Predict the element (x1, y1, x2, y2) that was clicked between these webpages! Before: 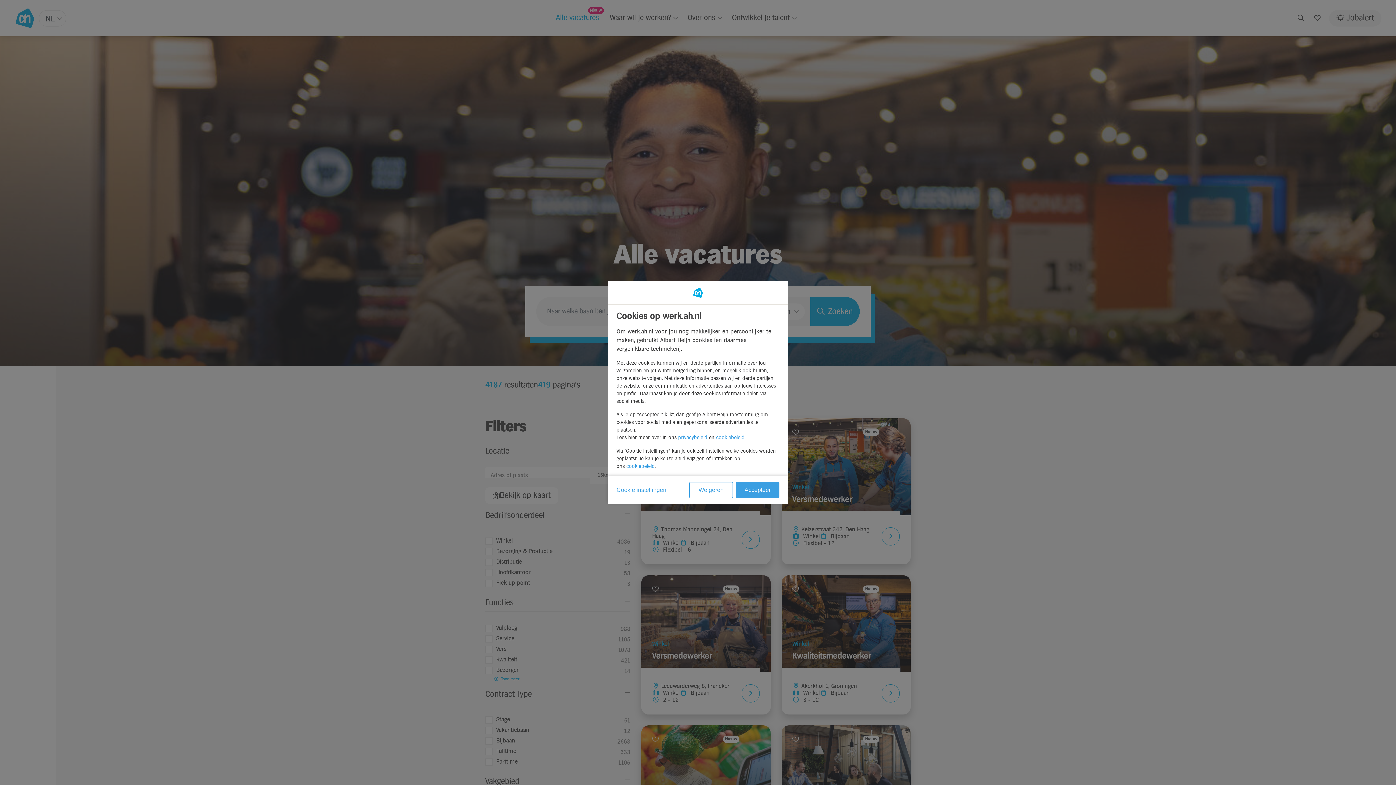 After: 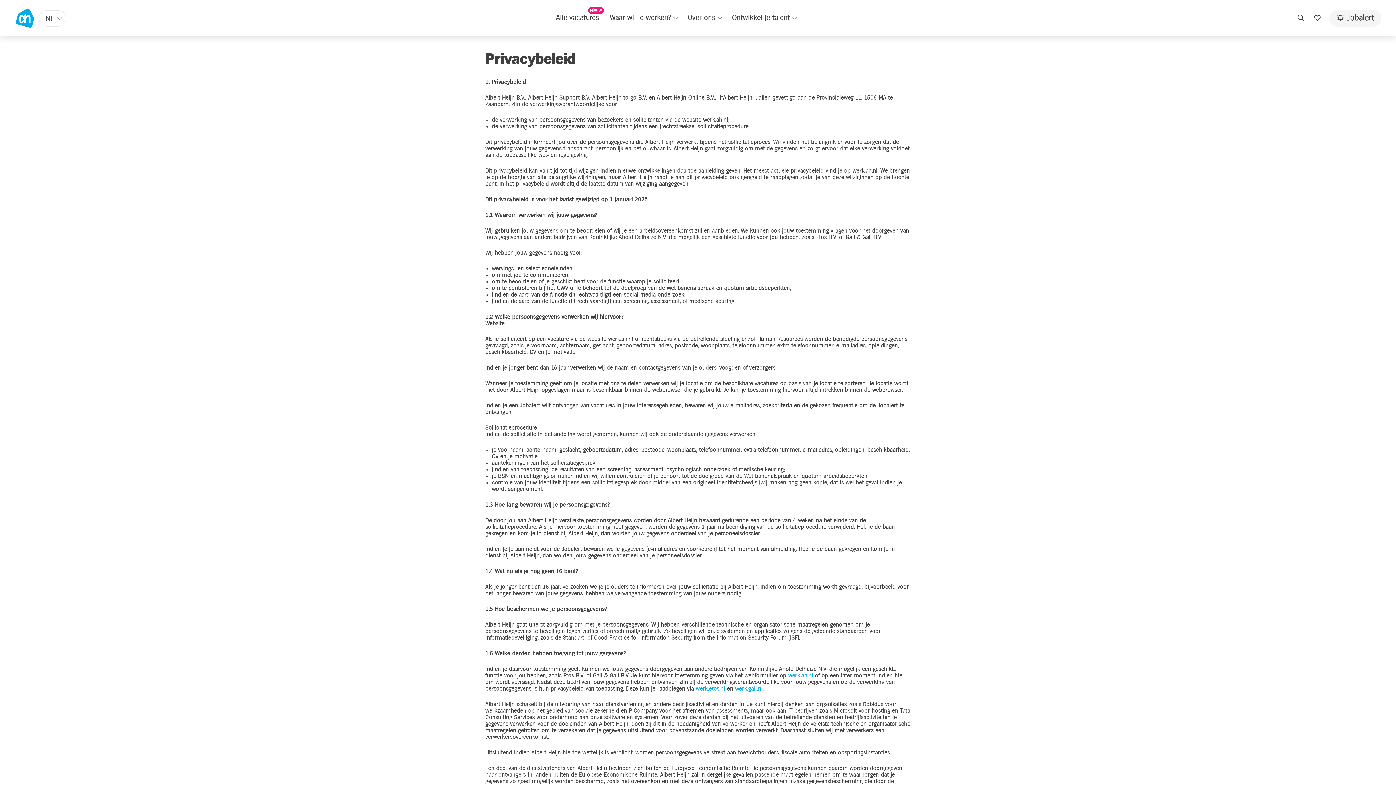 Action: label: privacybeleid bbox: (678, 435, 707, 440)